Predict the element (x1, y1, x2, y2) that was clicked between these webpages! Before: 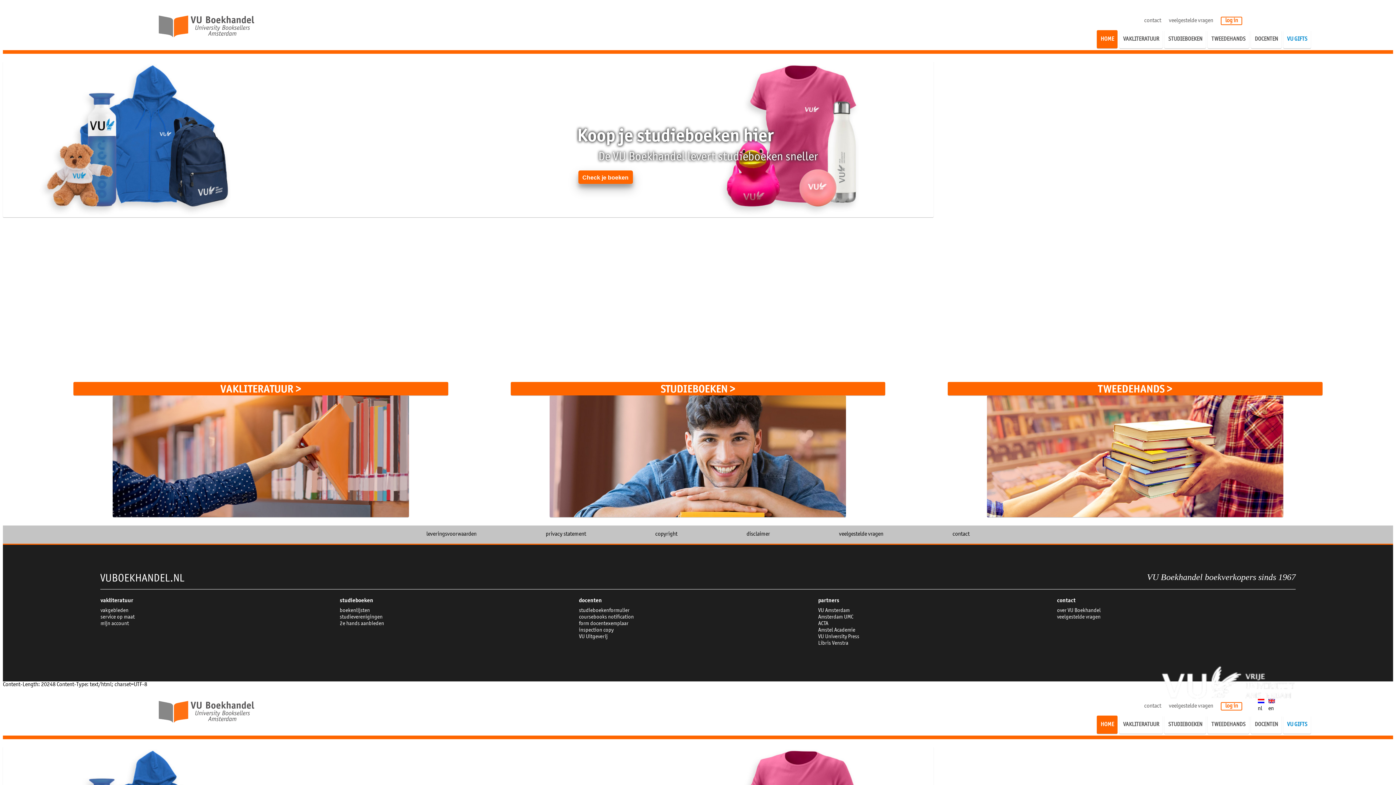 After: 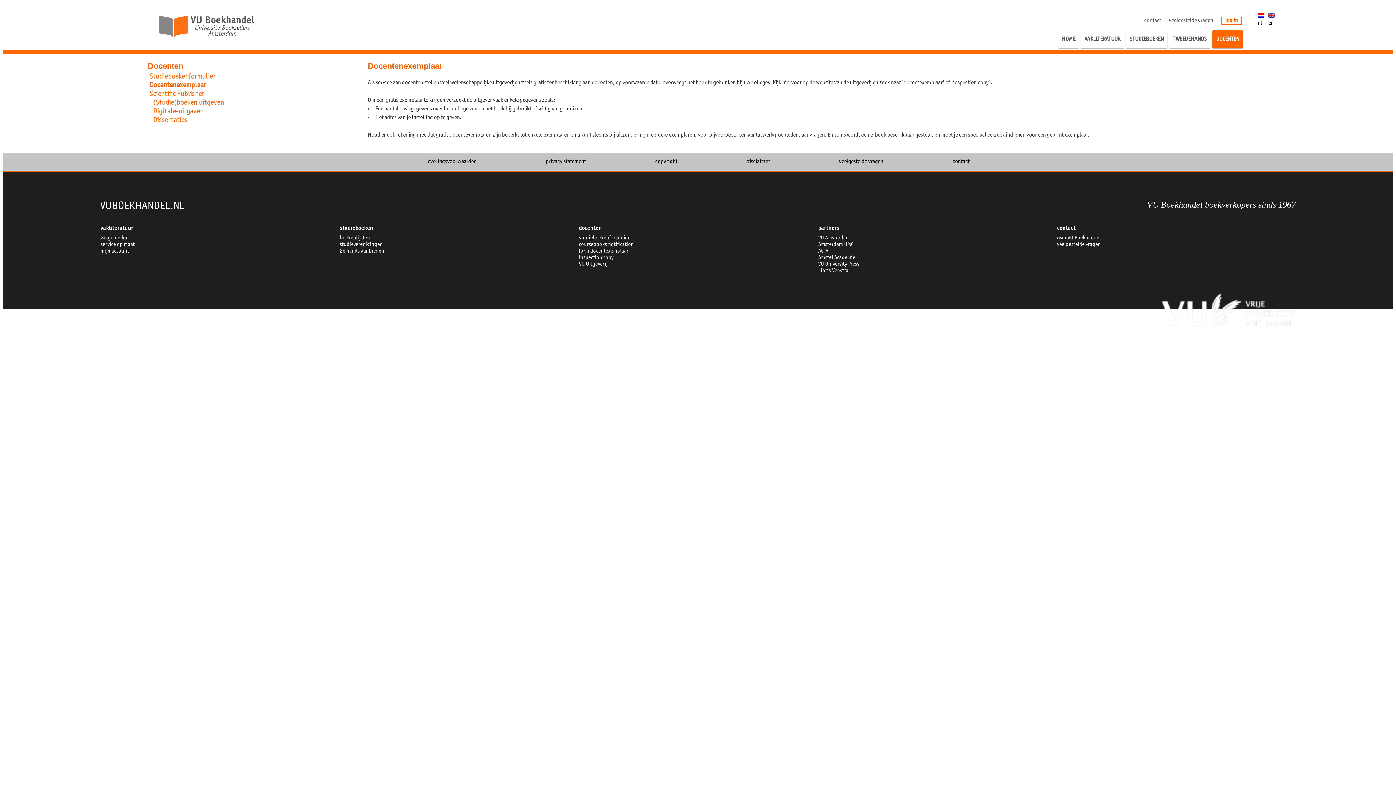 Action: label: form docentexemplaar bbox: (579, 621, 628, 627)